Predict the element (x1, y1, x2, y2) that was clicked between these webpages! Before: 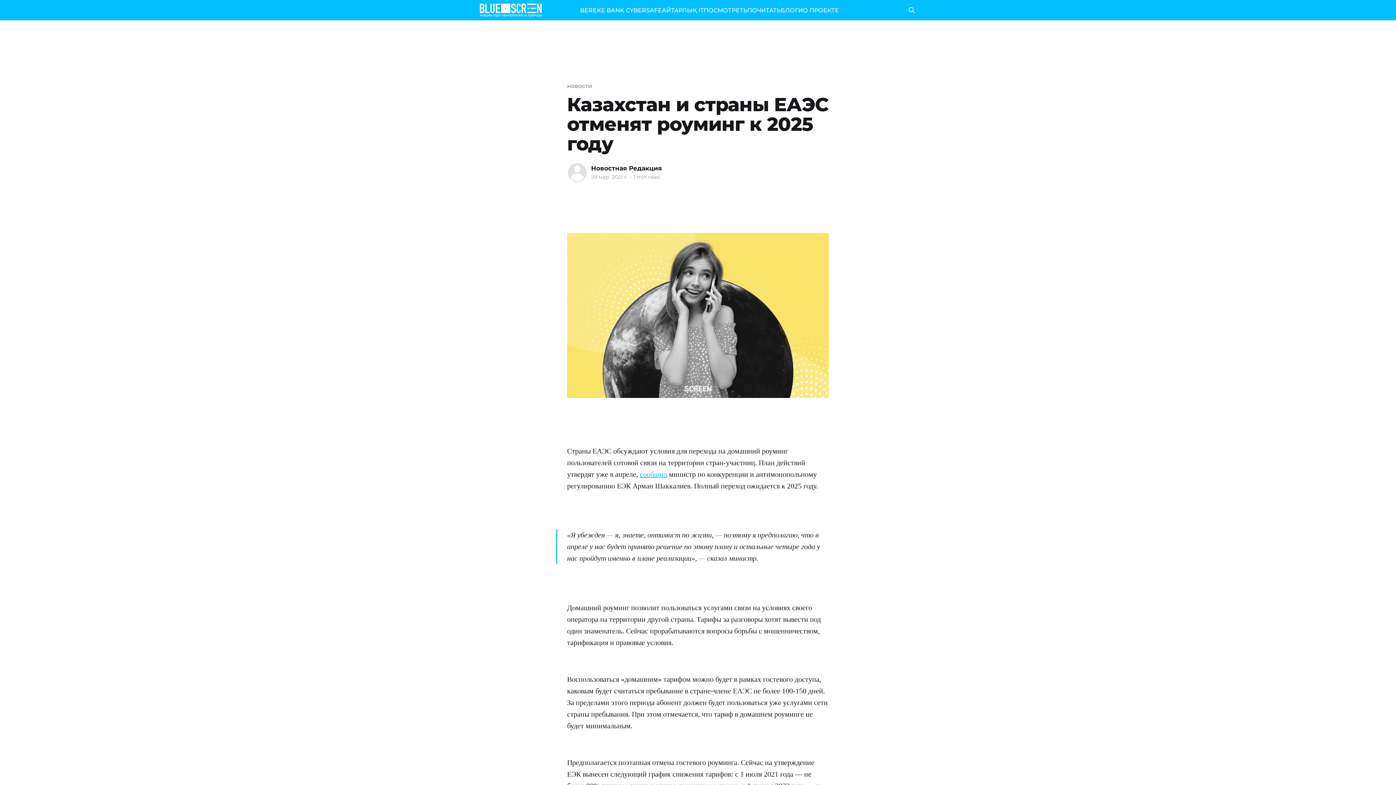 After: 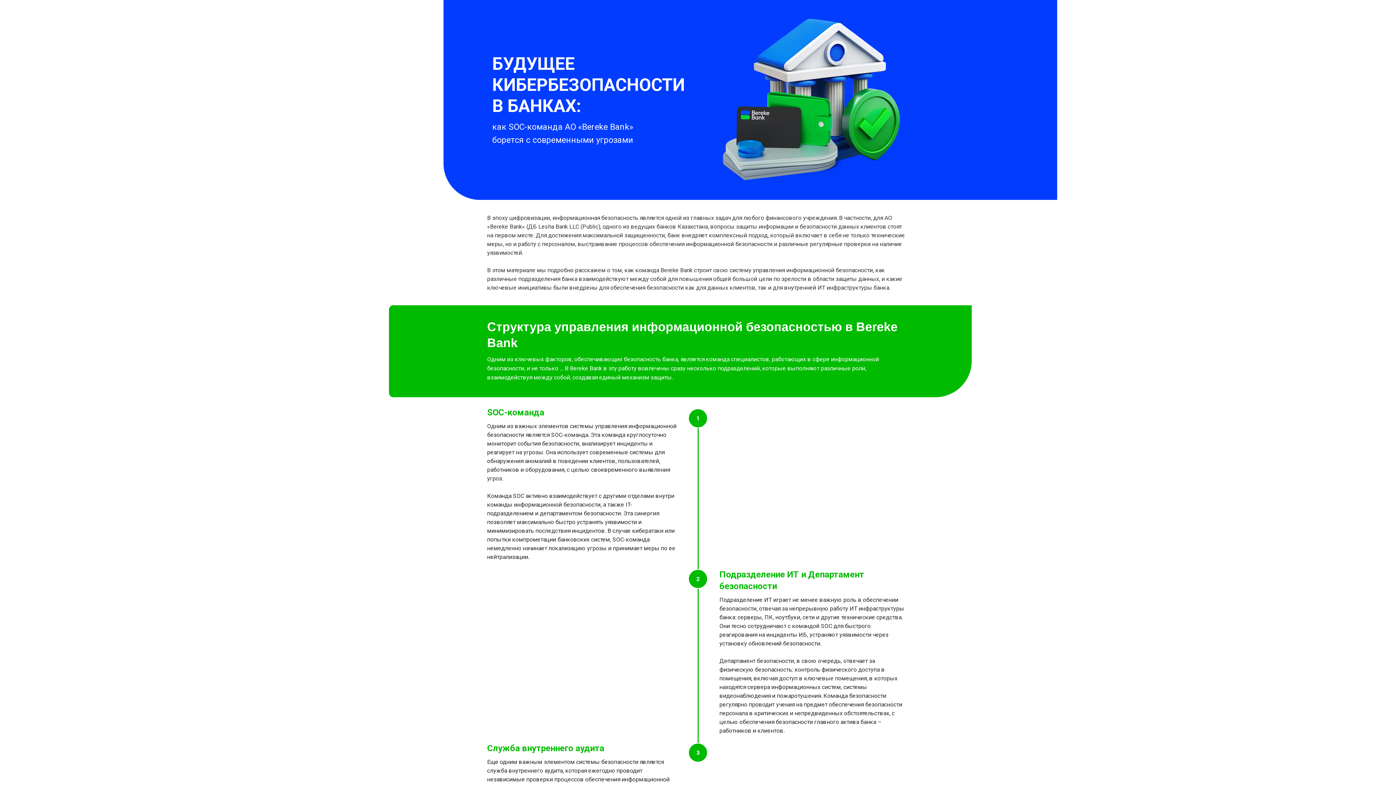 Action: bbox: (580, 5, 662, 15) label: BEREKE BANK CYBERSAFE